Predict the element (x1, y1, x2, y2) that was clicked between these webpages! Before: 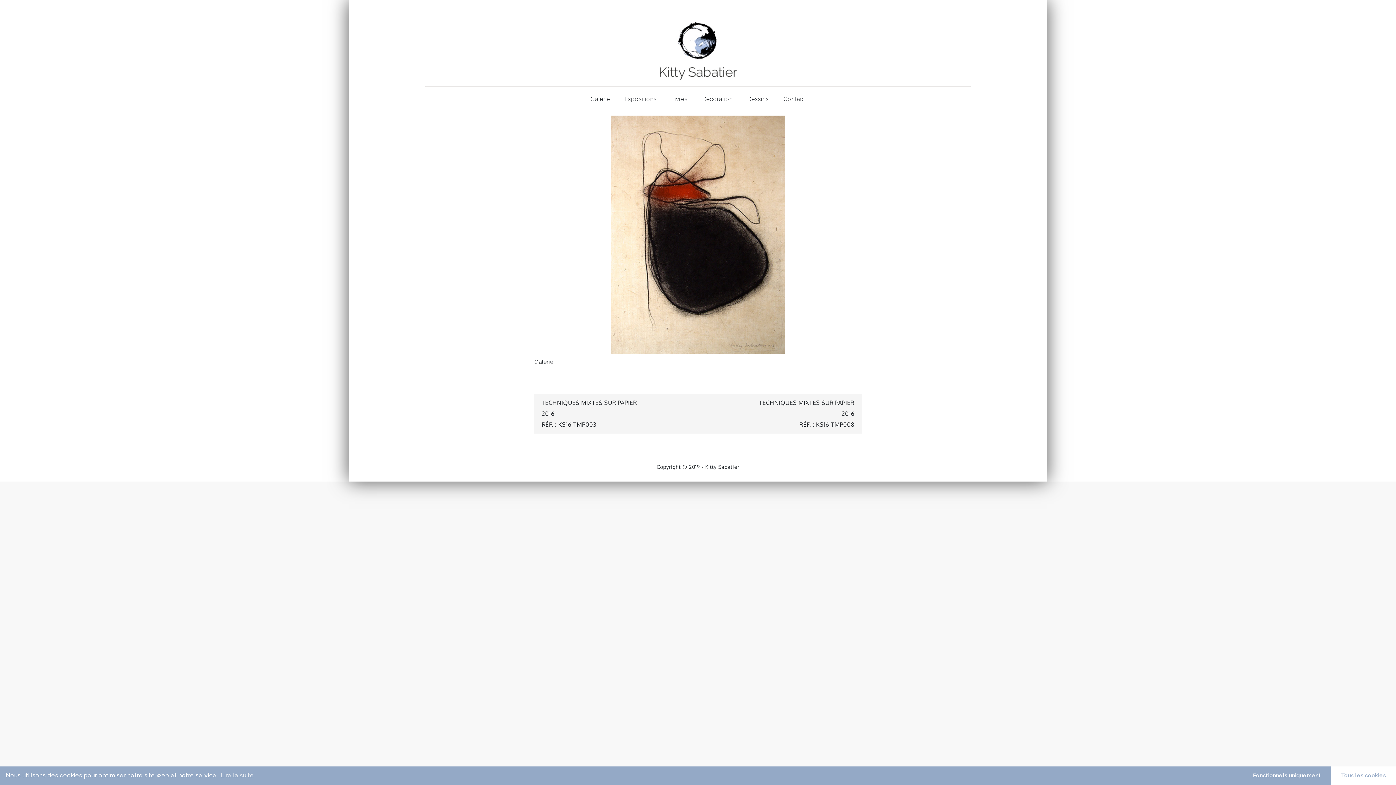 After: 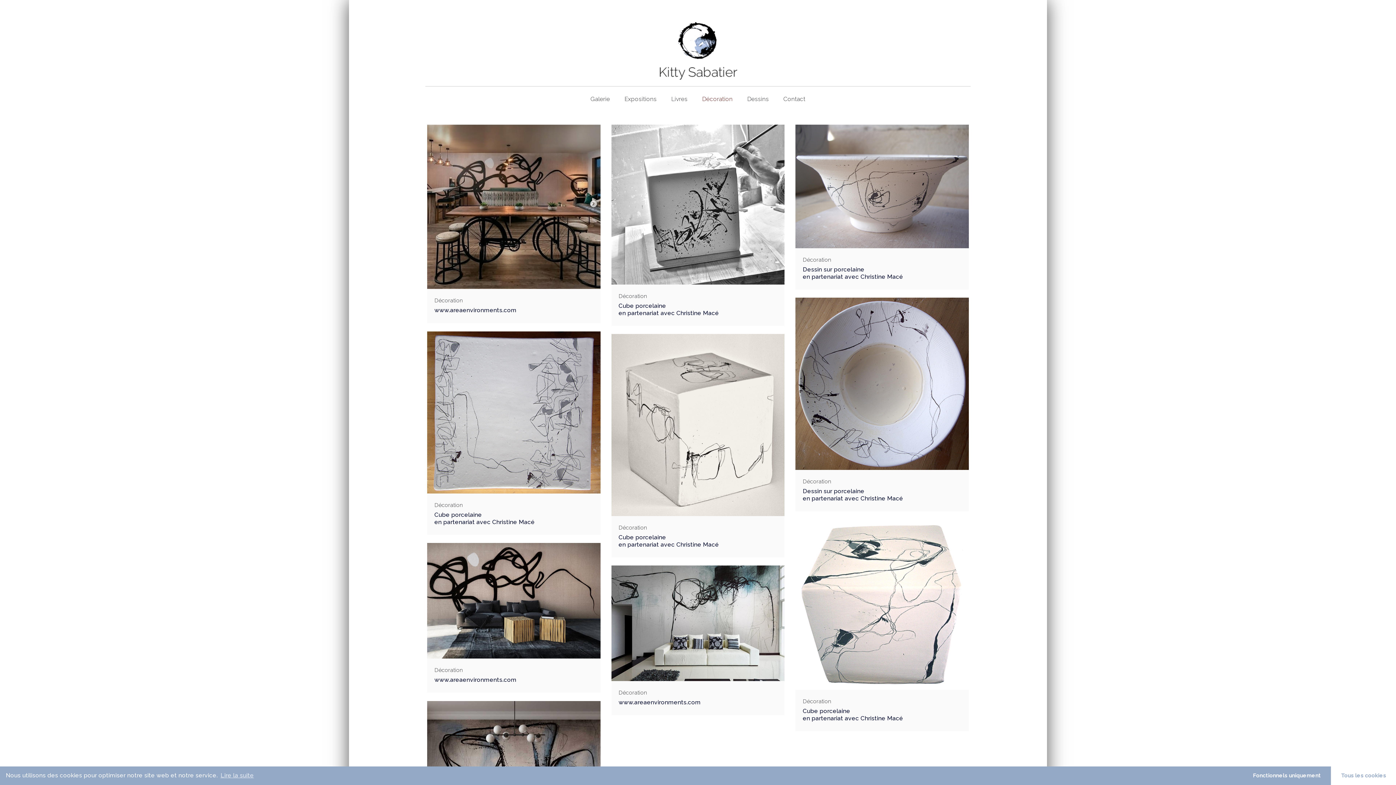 Action: bbox: (695, 82, 740, 115) label: Décoration